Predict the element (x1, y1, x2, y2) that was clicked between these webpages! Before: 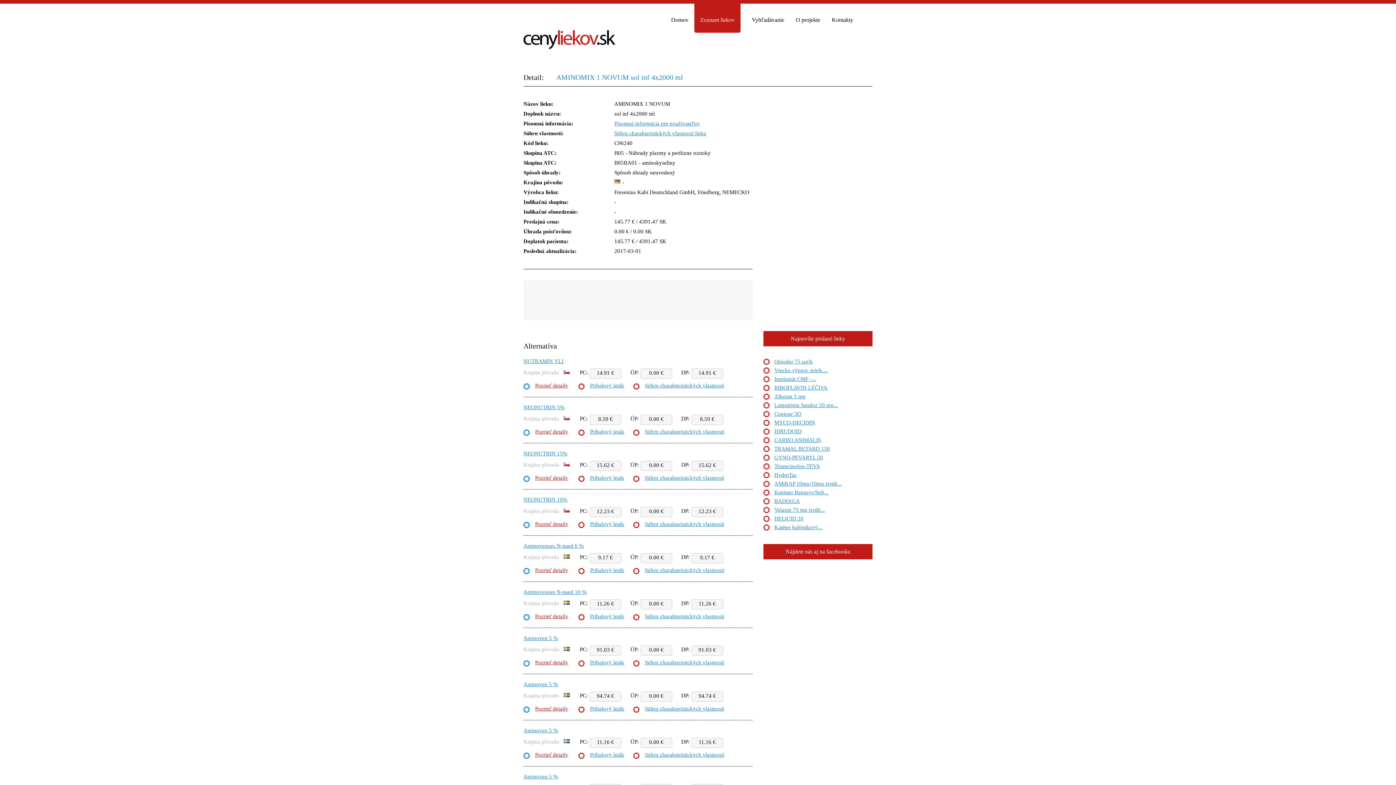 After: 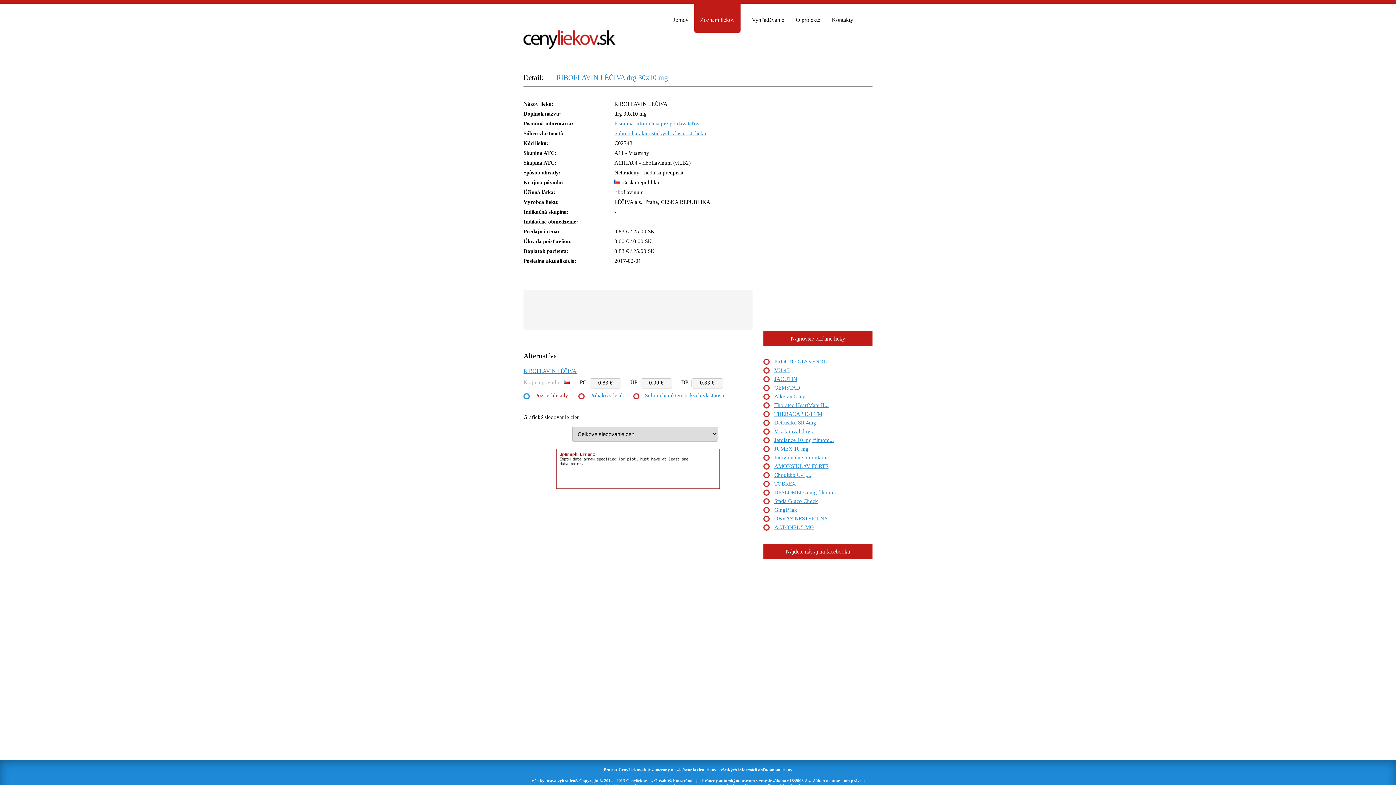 Action: label: RIBOFLAVIN LÉČIVA bbox: (774, 385, 827, 390)